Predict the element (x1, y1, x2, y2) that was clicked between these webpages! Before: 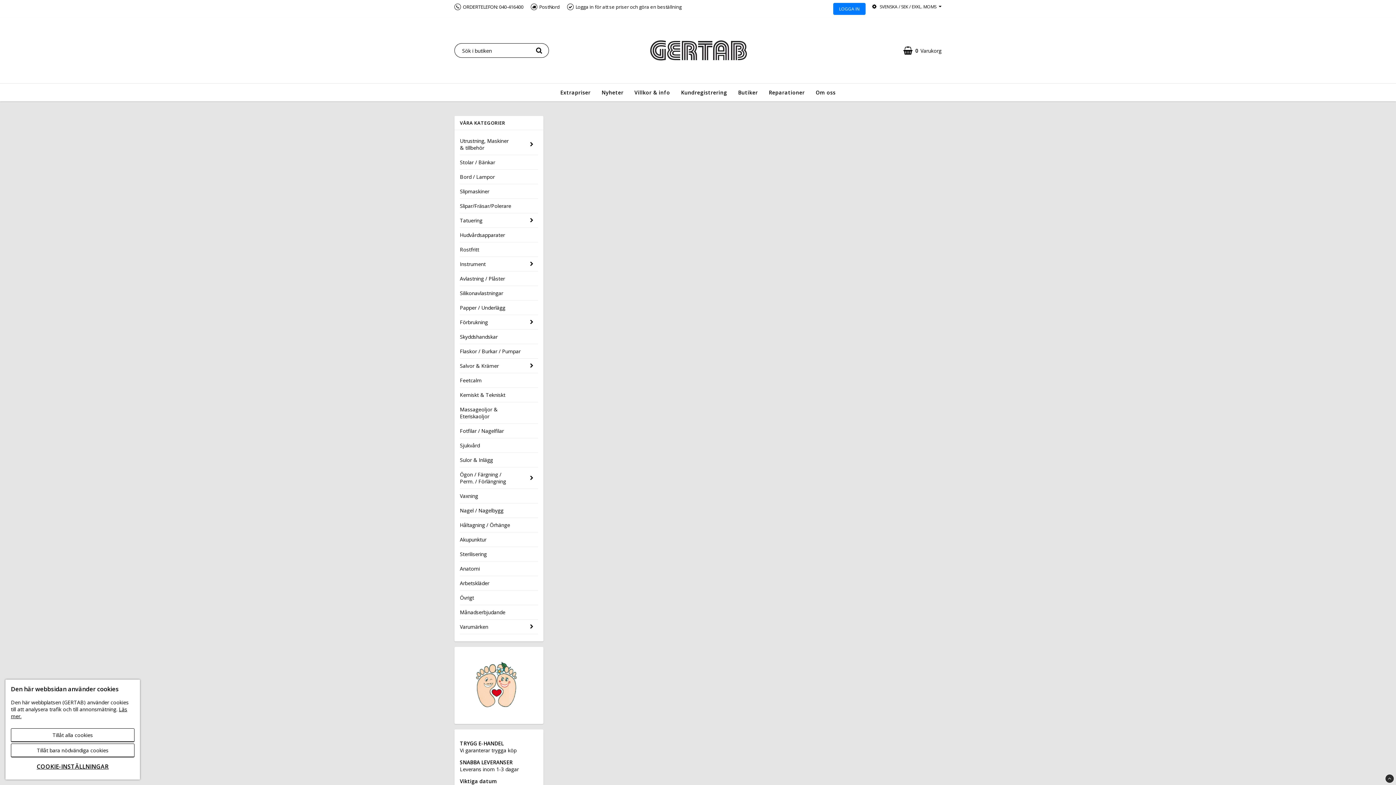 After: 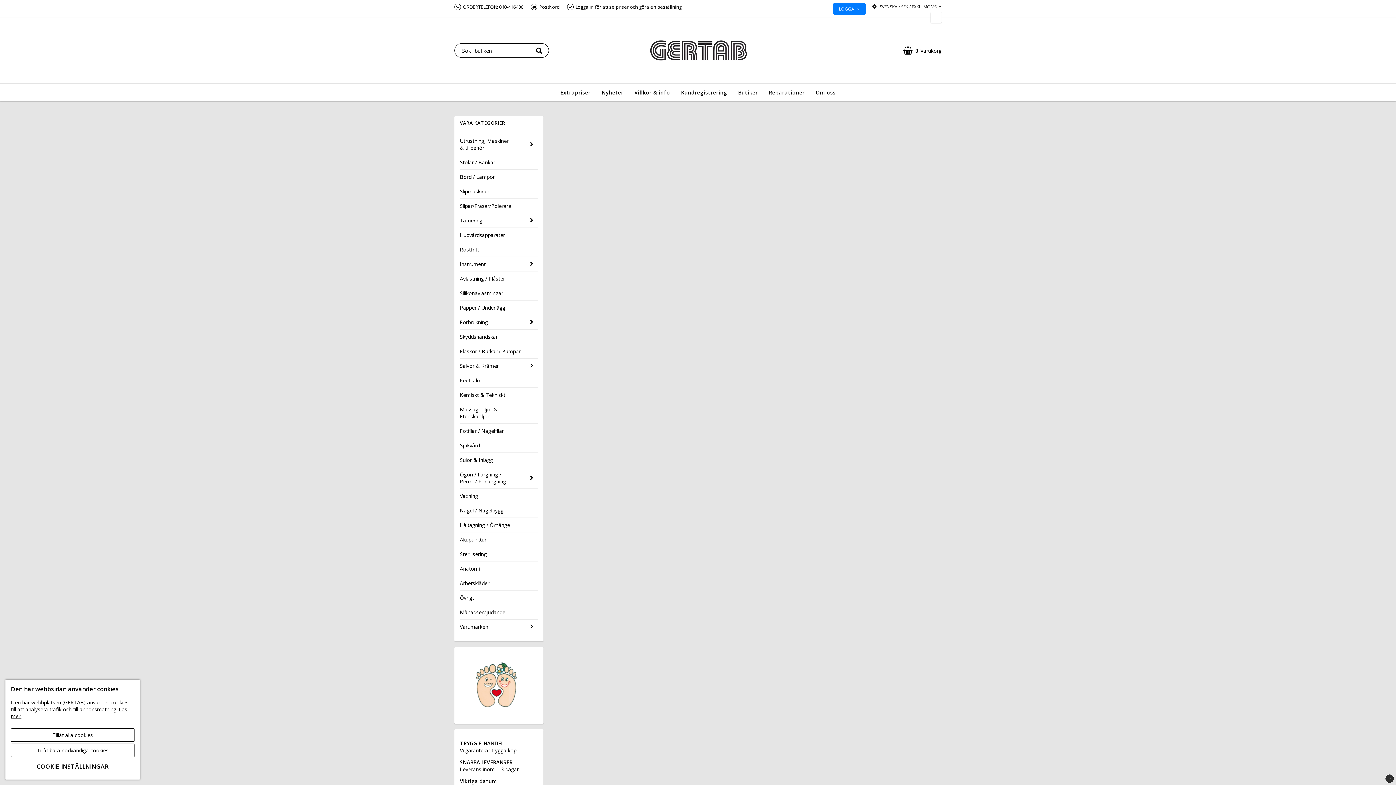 Action: label: SVENSKA / SEK / EXKL. MOMS bbox: (871, 3, 941, 10)